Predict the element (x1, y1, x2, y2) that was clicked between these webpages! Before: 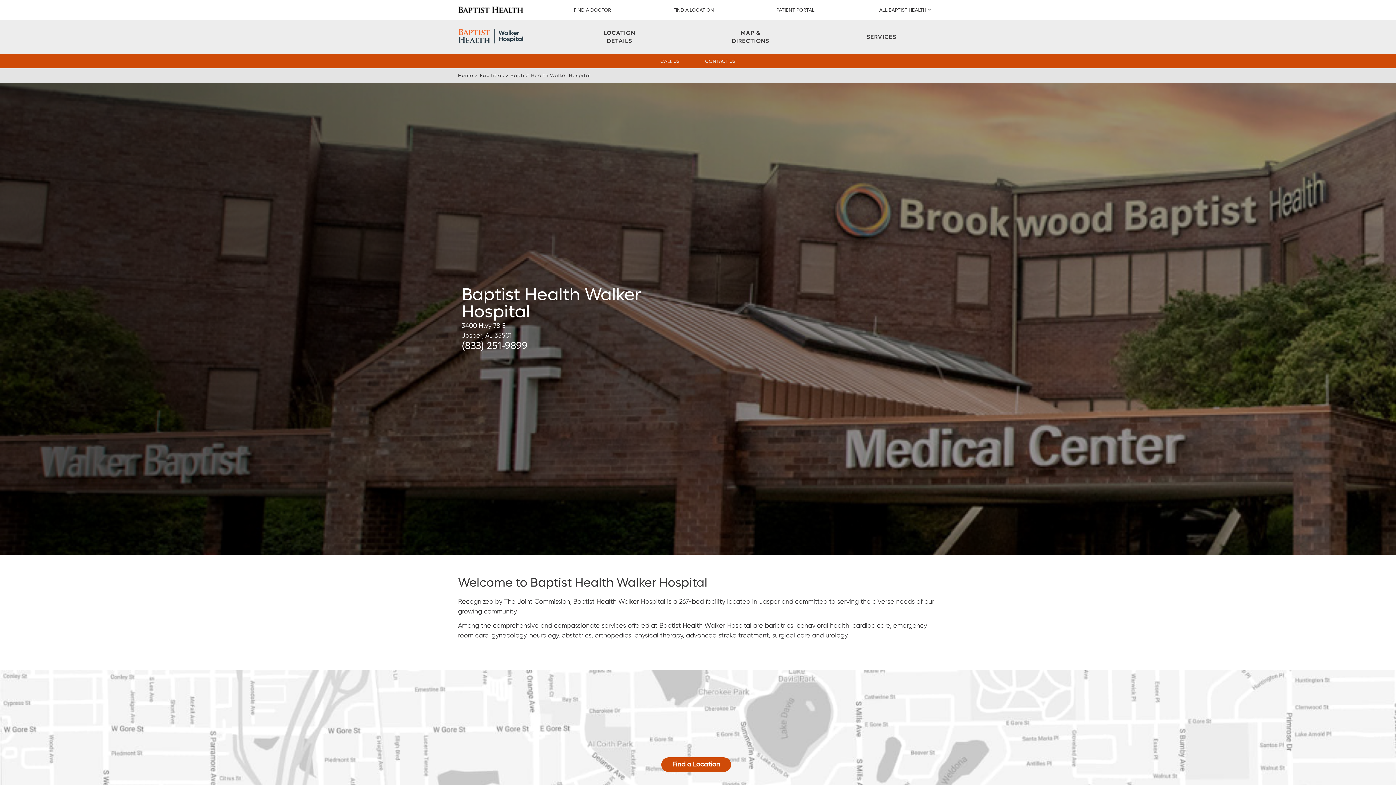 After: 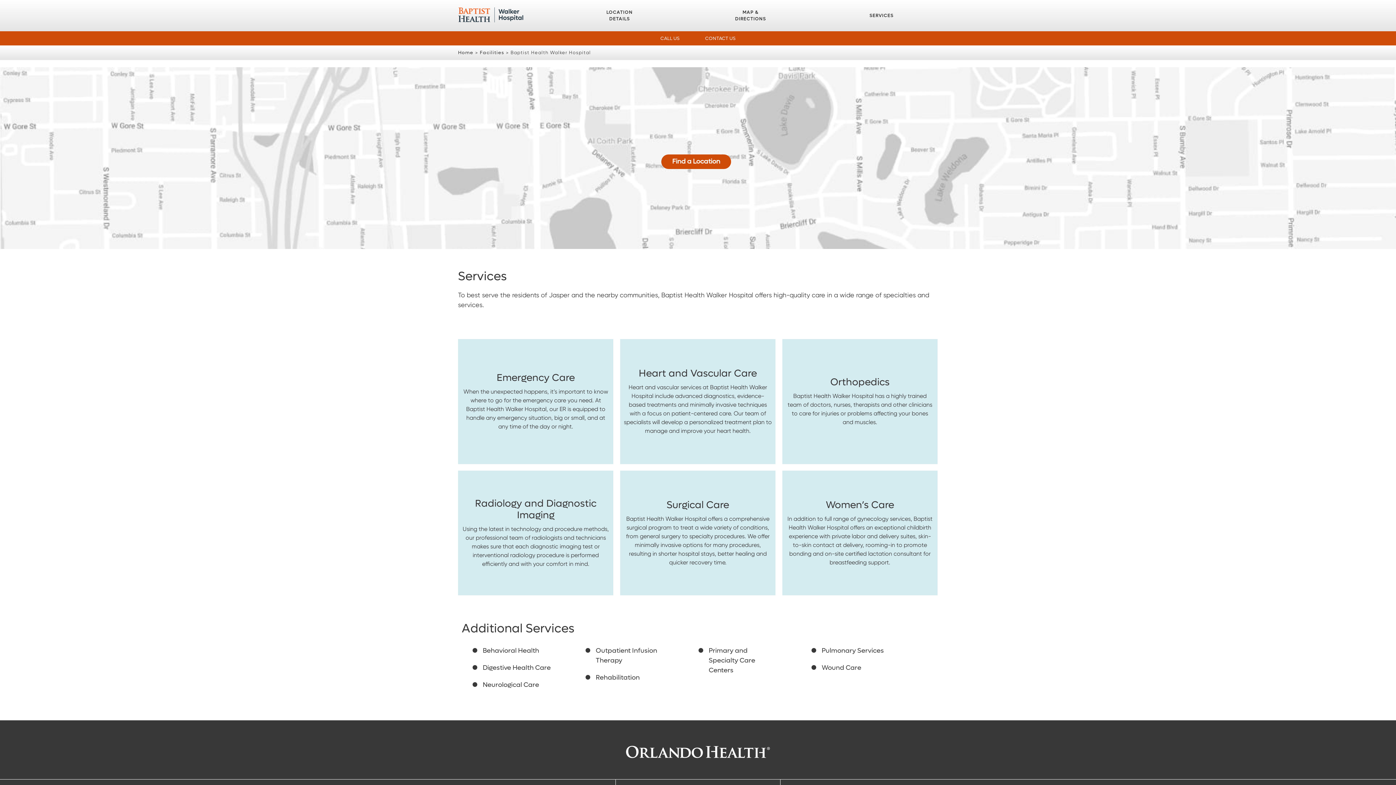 Action: label: Map & Directions bbox: (723, 29, 777, 45)